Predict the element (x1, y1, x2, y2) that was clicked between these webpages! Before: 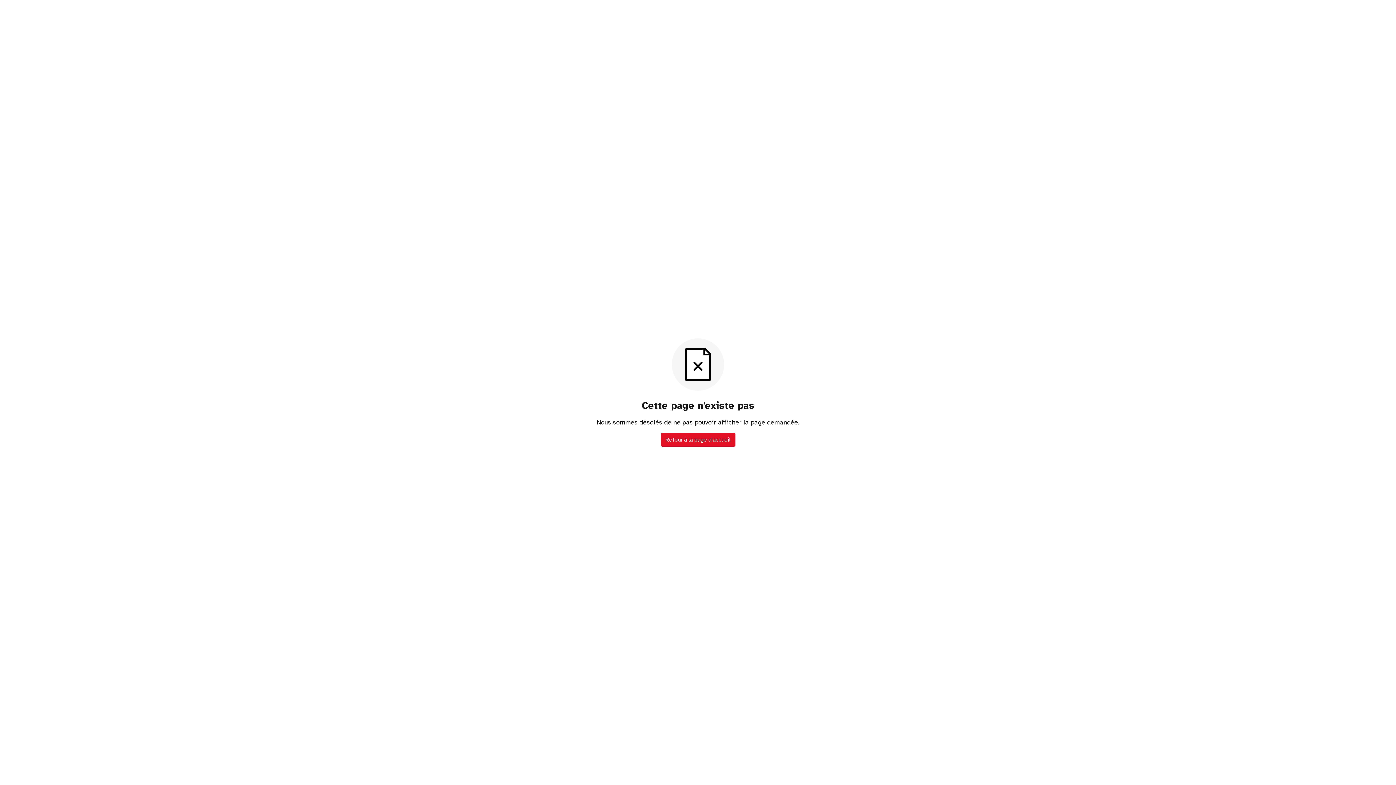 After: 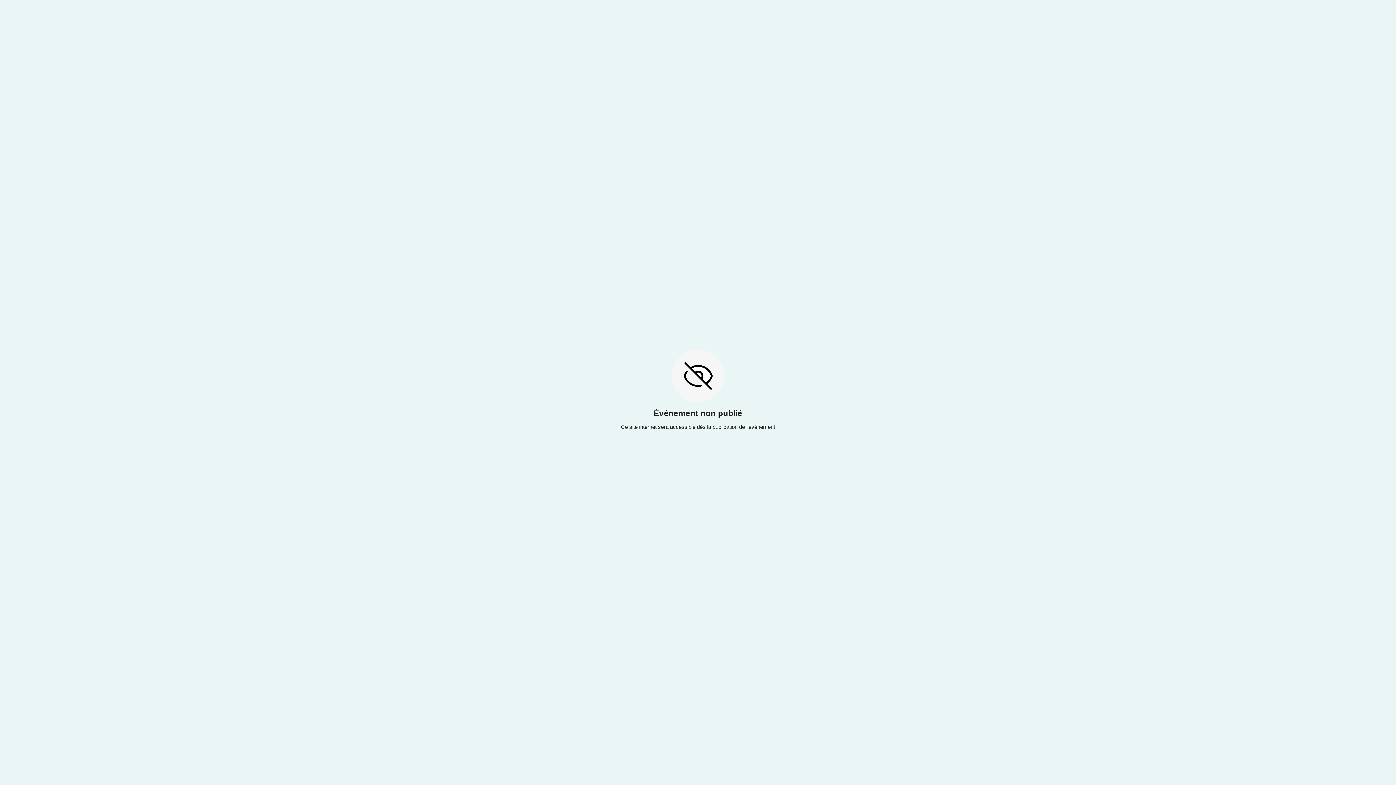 Action: bbox: (660, 432, 735, 446) label: Retour à la page d'accueil